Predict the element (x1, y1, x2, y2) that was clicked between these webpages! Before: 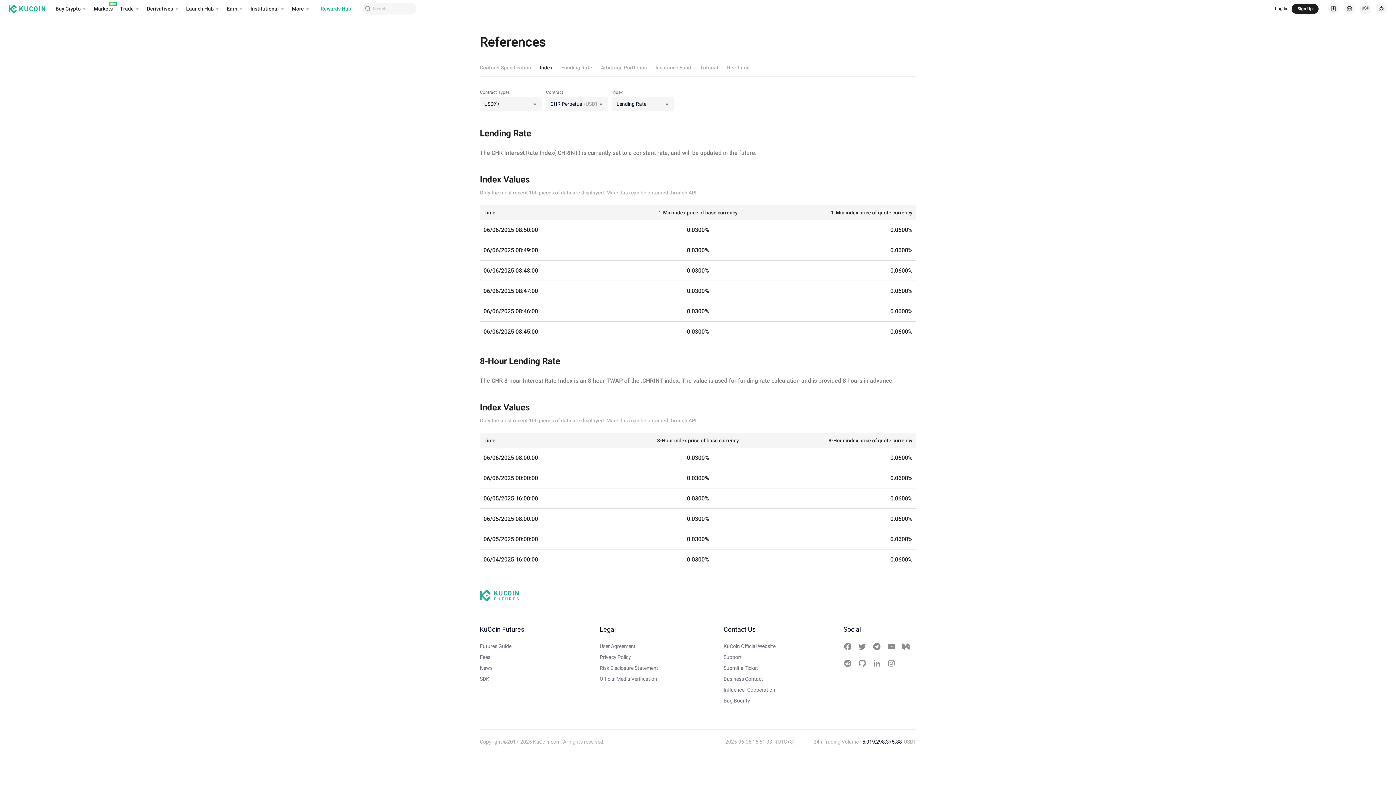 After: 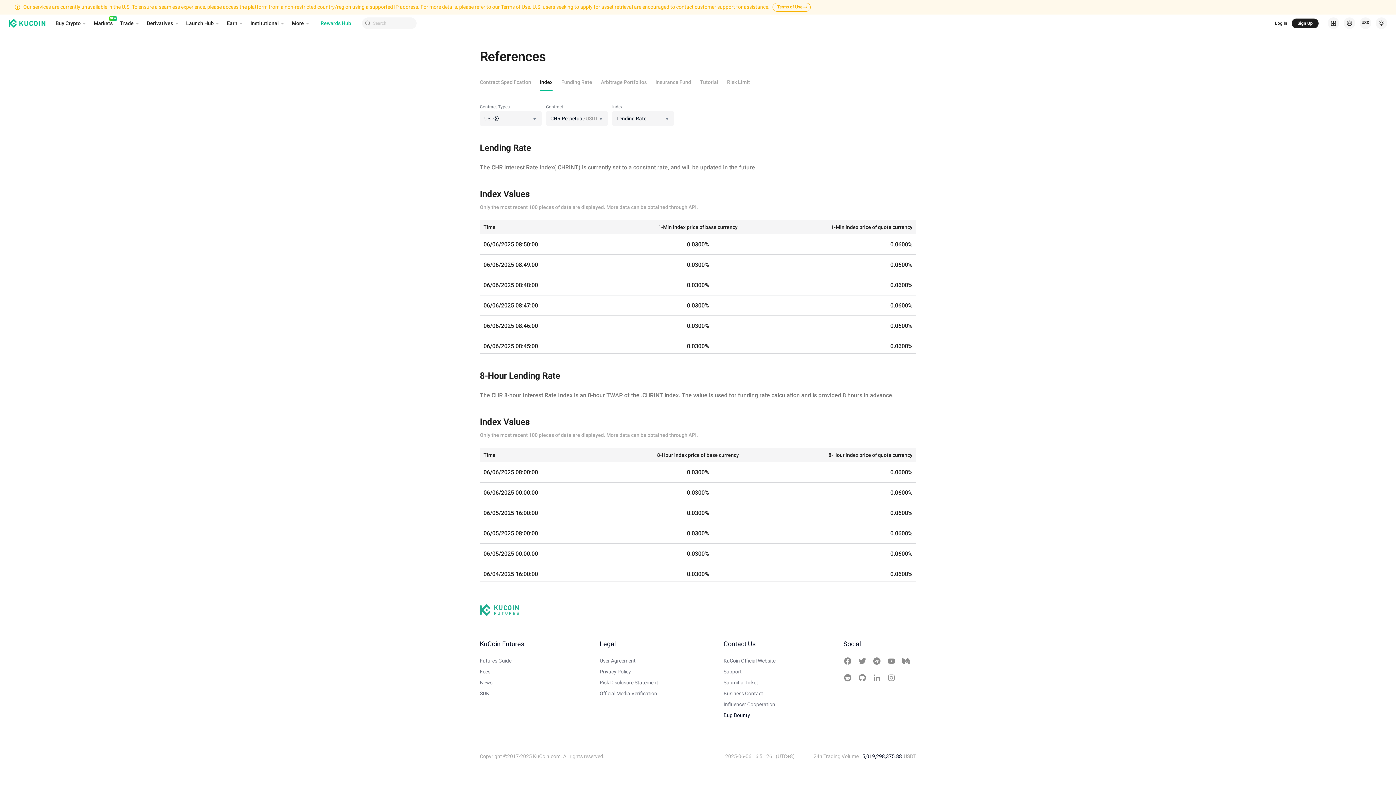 Action: label: Bug Bounty bbox: (723, 697, 778, 705)